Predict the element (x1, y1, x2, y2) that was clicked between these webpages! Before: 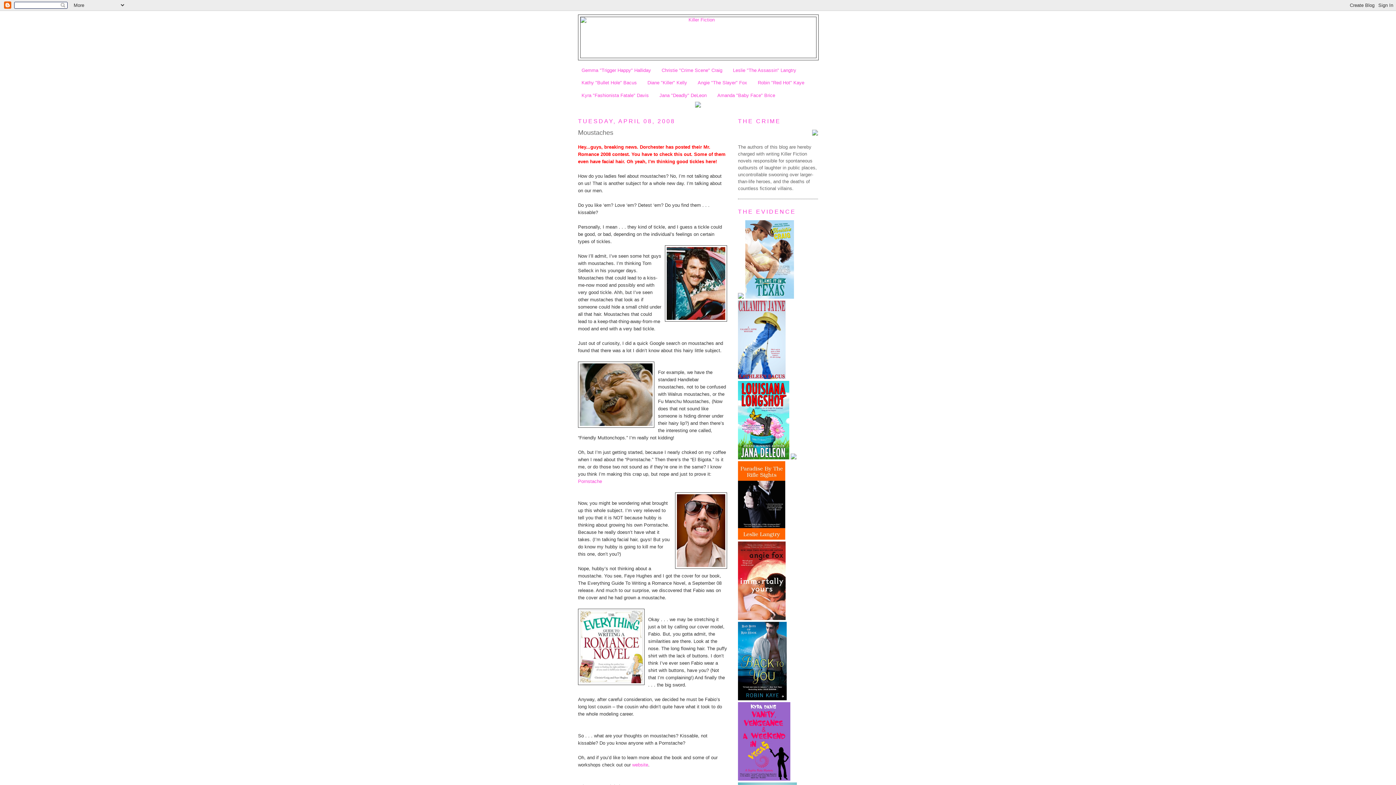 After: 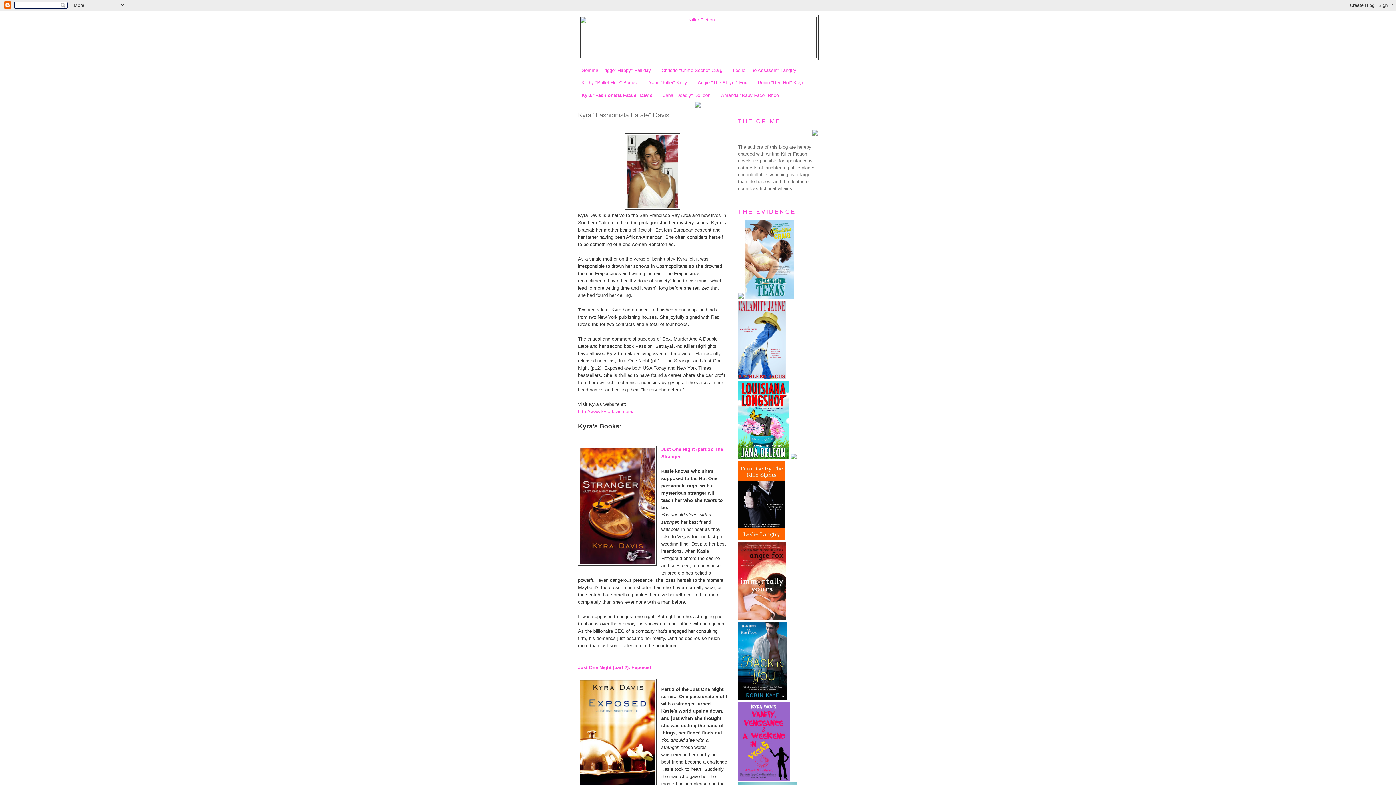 Action: label: Kyra "Fashionista Fatale" Davis bbox: (581, 92, 649, 98)